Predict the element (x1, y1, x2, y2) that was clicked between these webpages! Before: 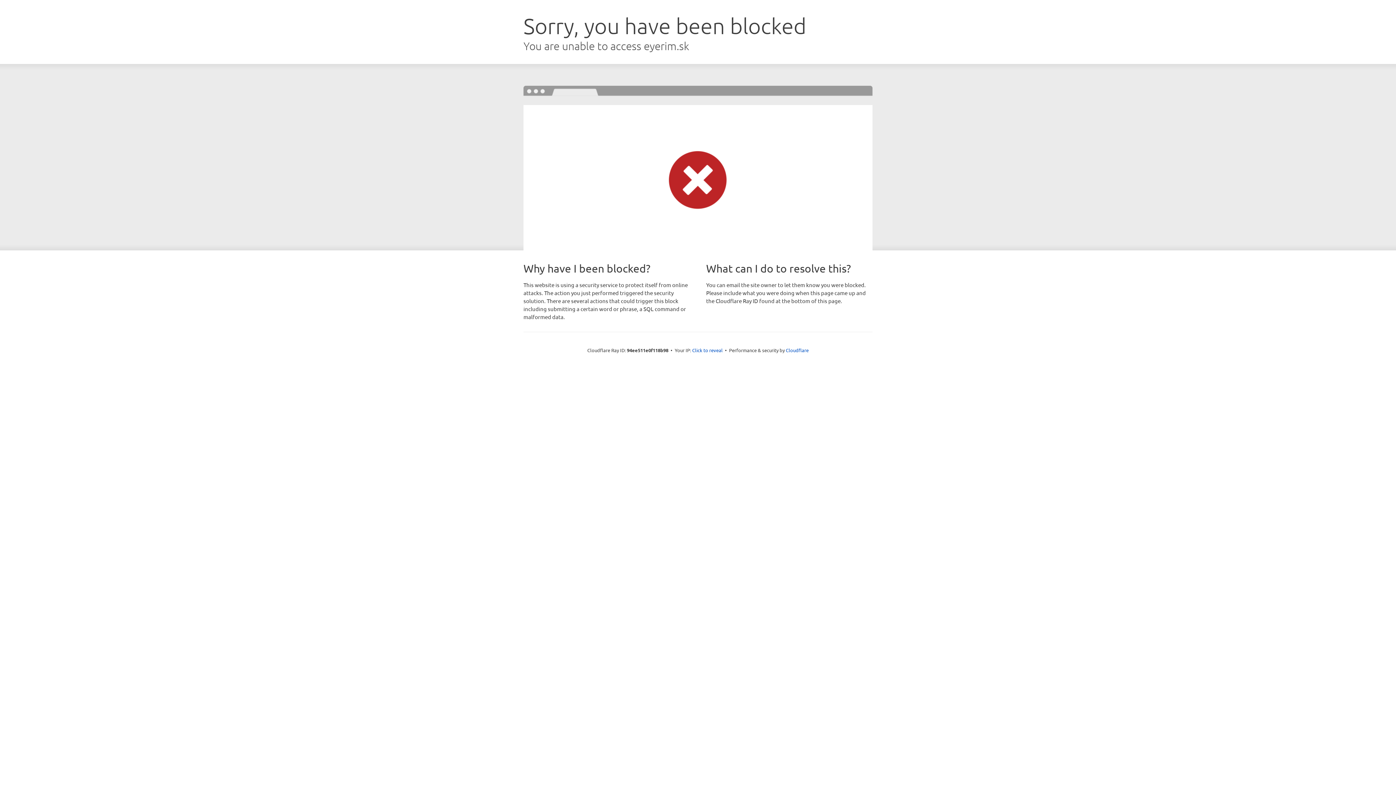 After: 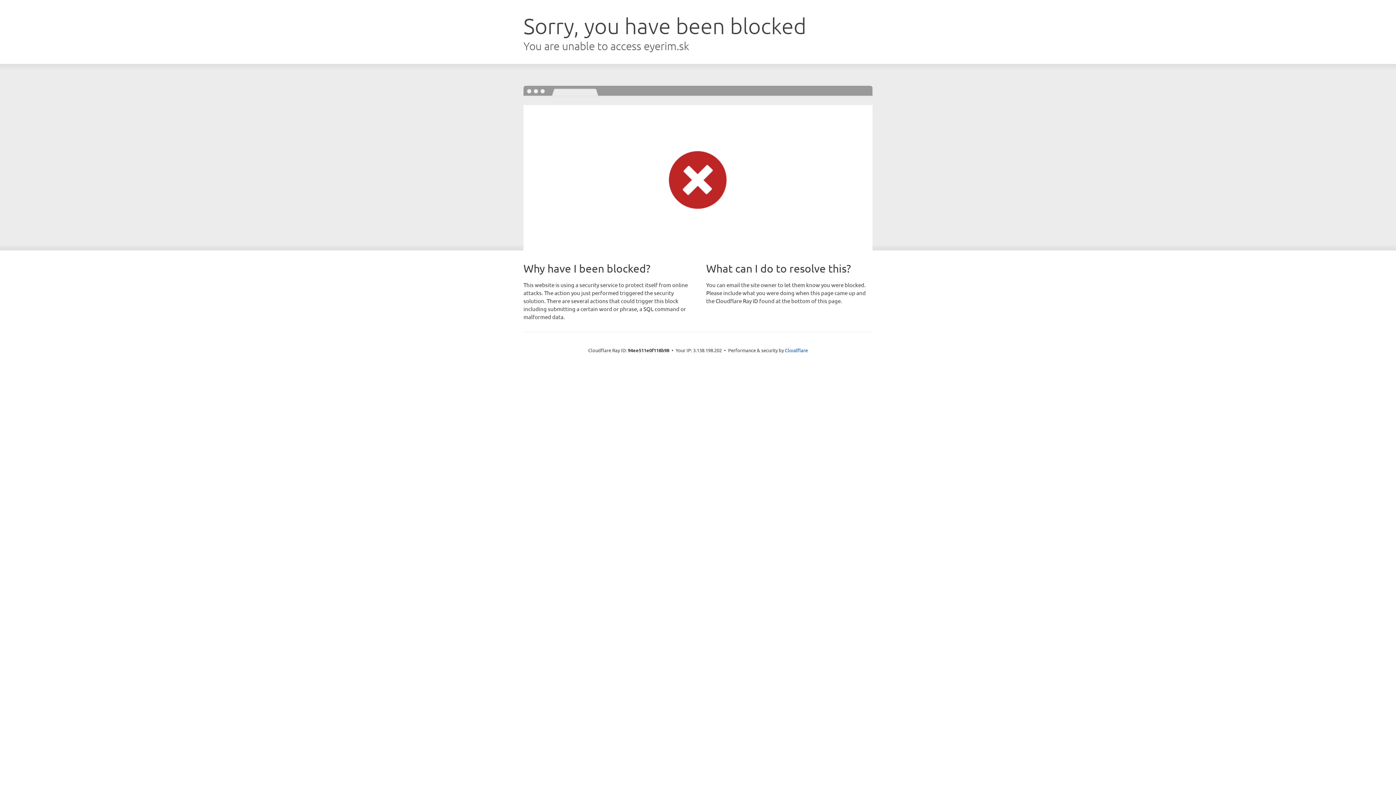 Action: label: Click to reveal bbox: (692, 346, 722, 353)